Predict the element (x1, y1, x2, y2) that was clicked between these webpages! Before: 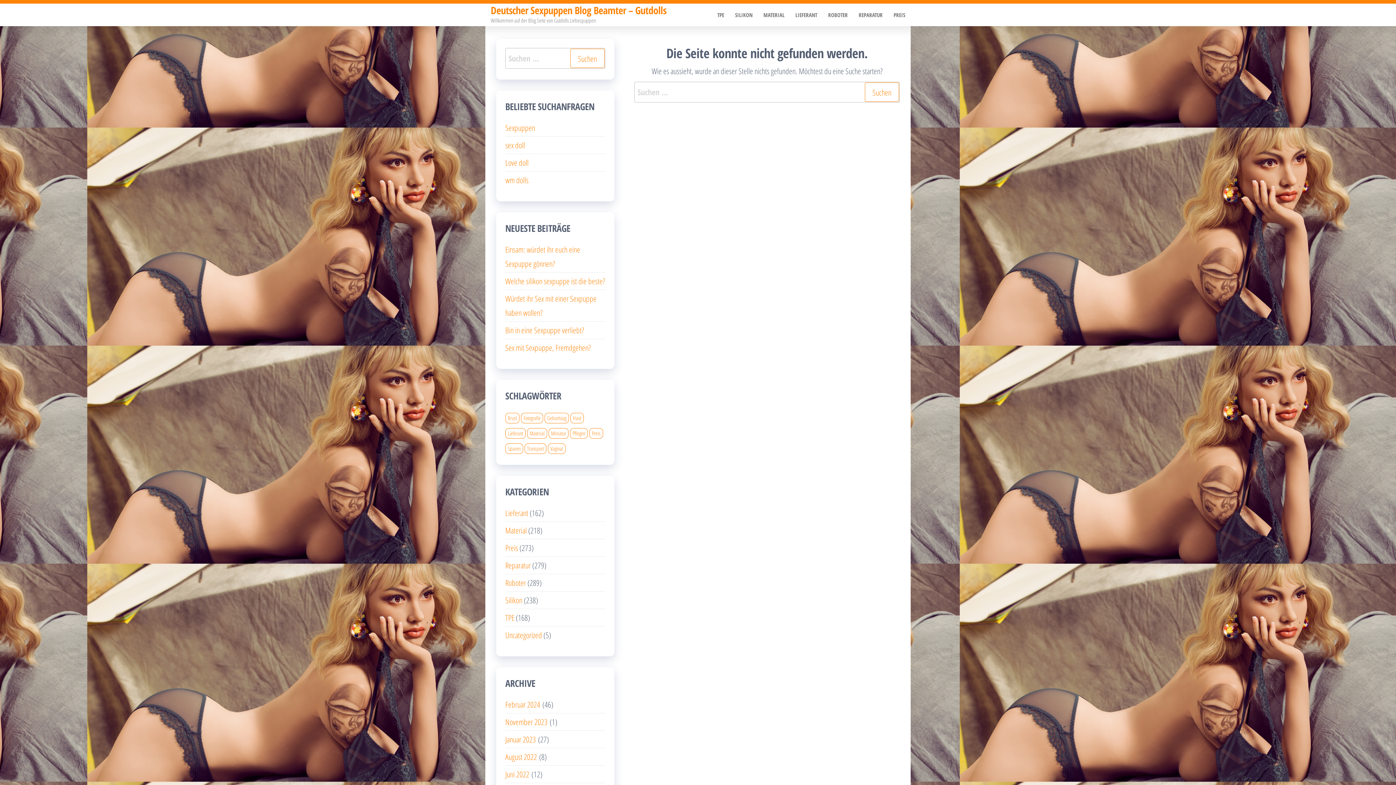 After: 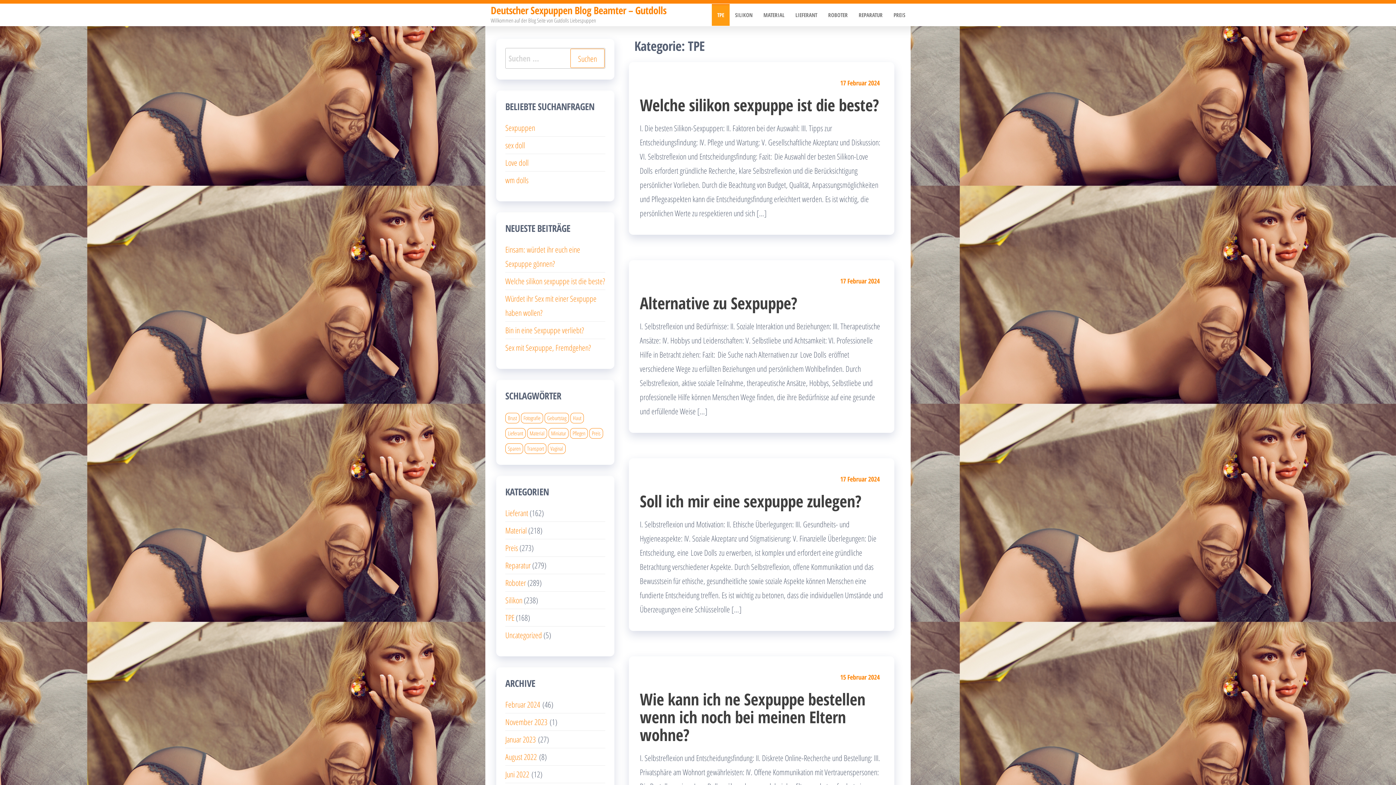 Action: label: TPE bbox: (505, 612, 514, 623)